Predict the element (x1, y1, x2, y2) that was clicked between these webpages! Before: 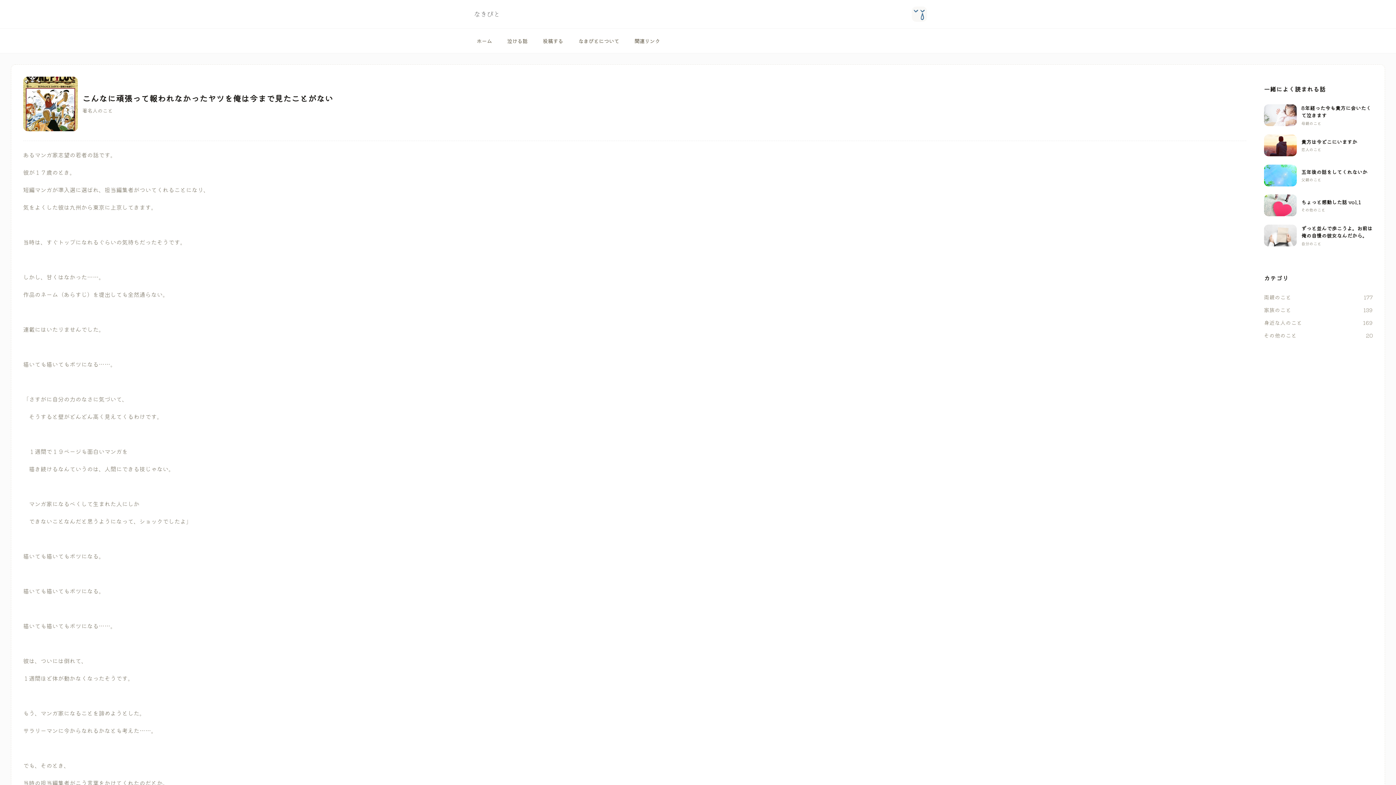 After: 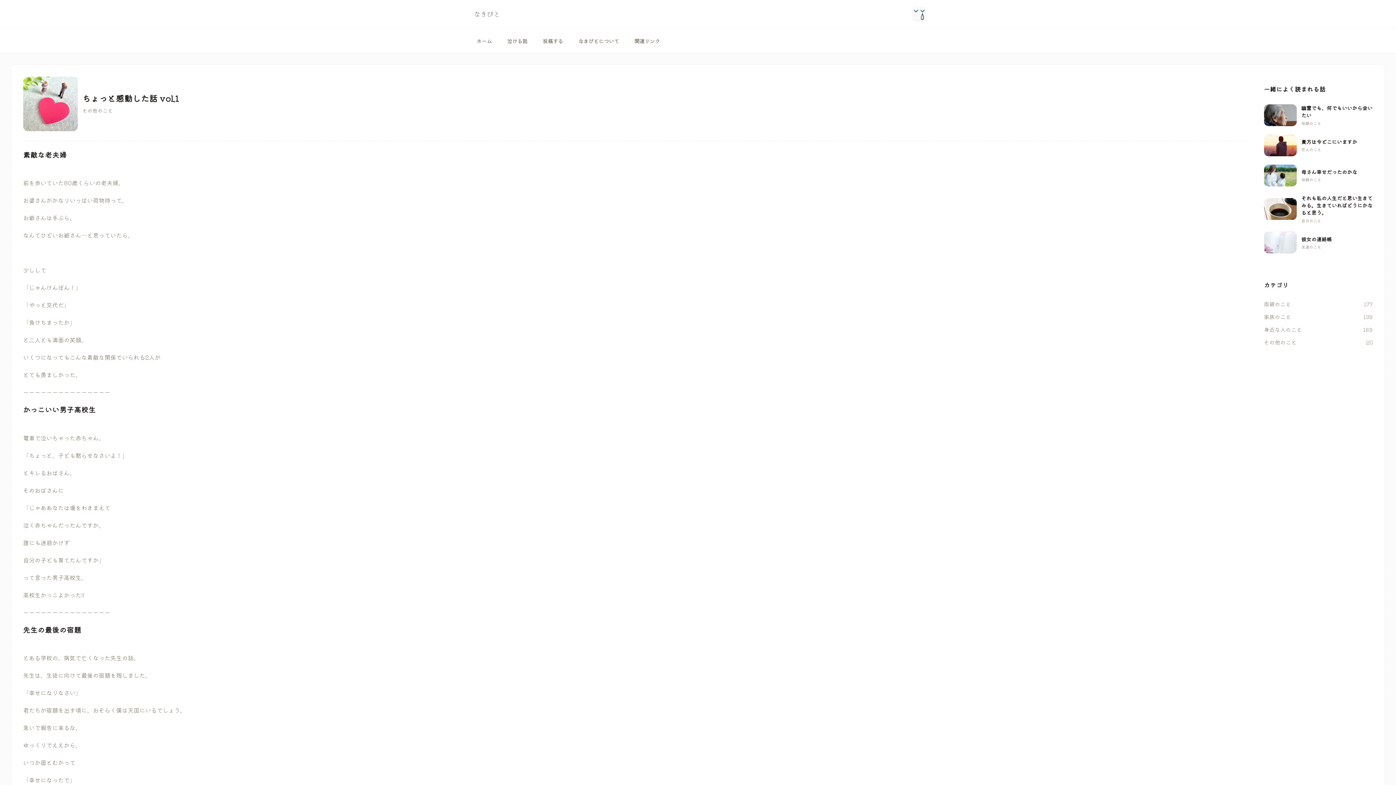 Action: bbox: (1264, 194, 1296, 216)